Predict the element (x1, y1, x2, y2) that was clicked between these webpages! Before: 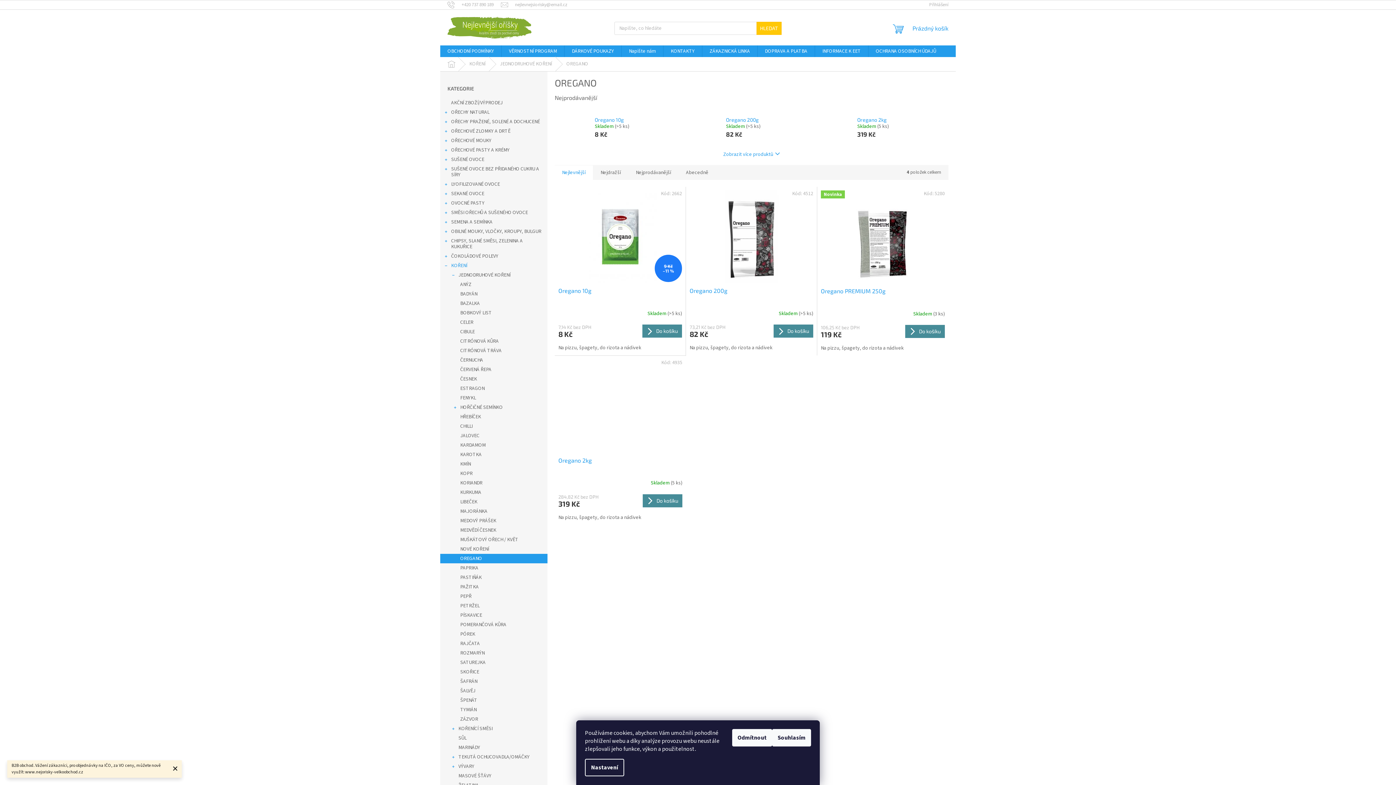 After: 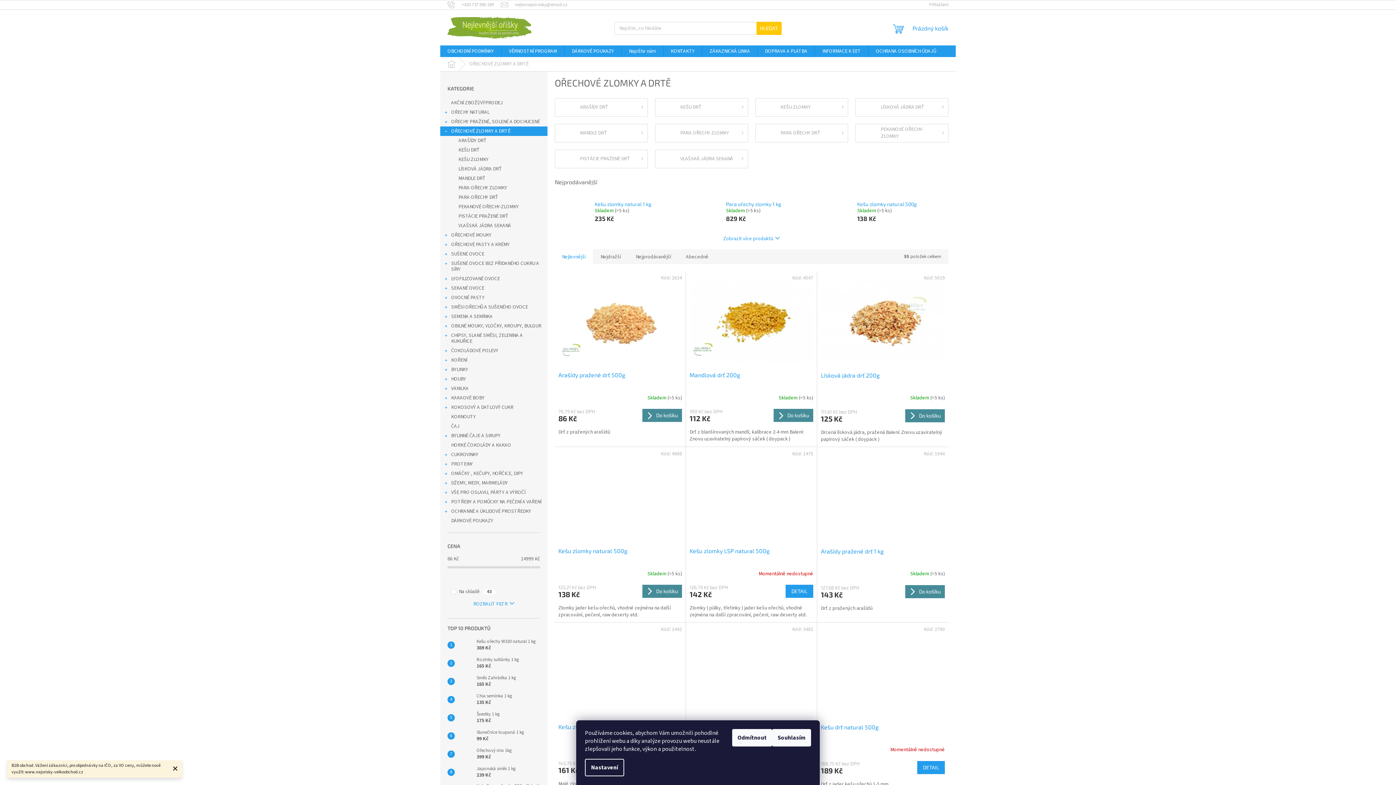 Action: bbox: (440, 126, 547, 136) label: OŘECHOVÉ ZLOMKY A DRTĚ
 